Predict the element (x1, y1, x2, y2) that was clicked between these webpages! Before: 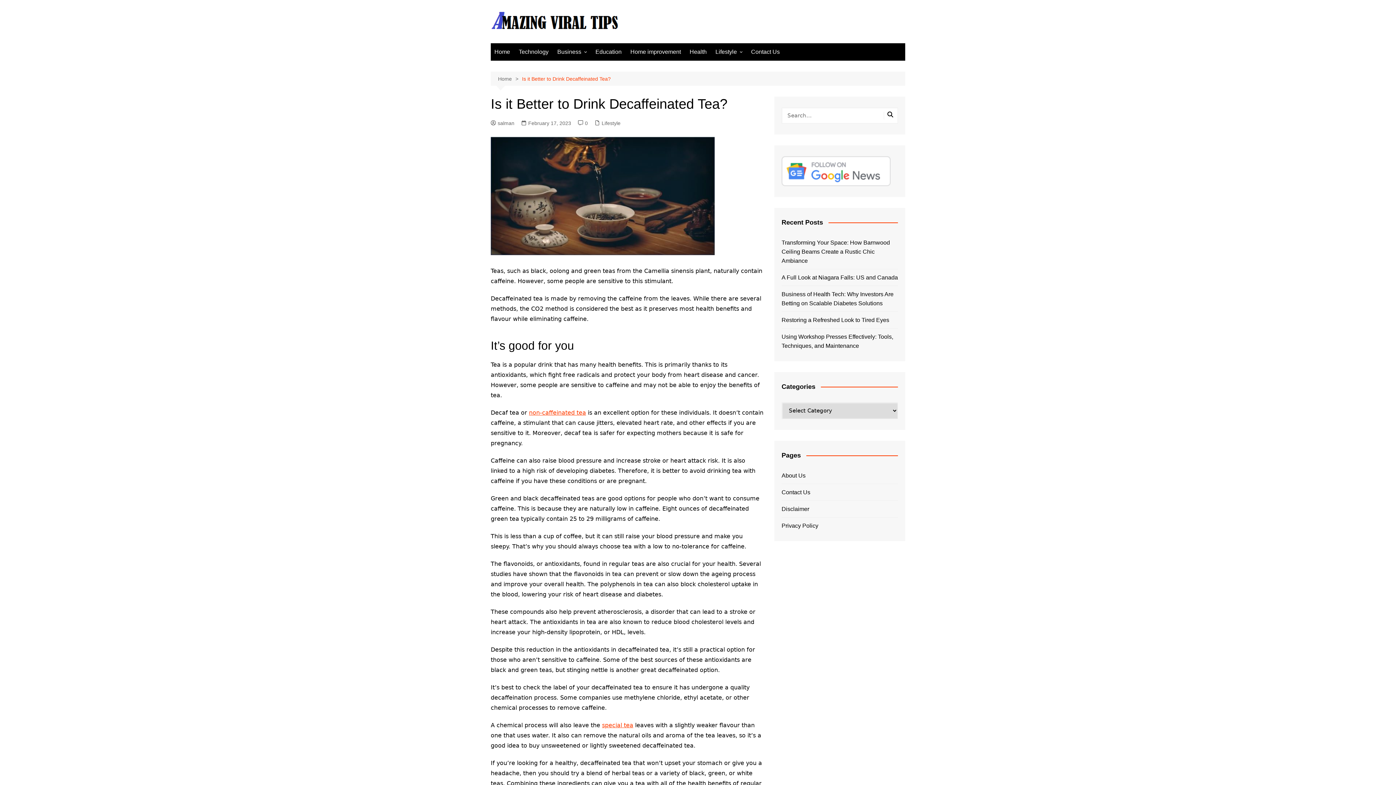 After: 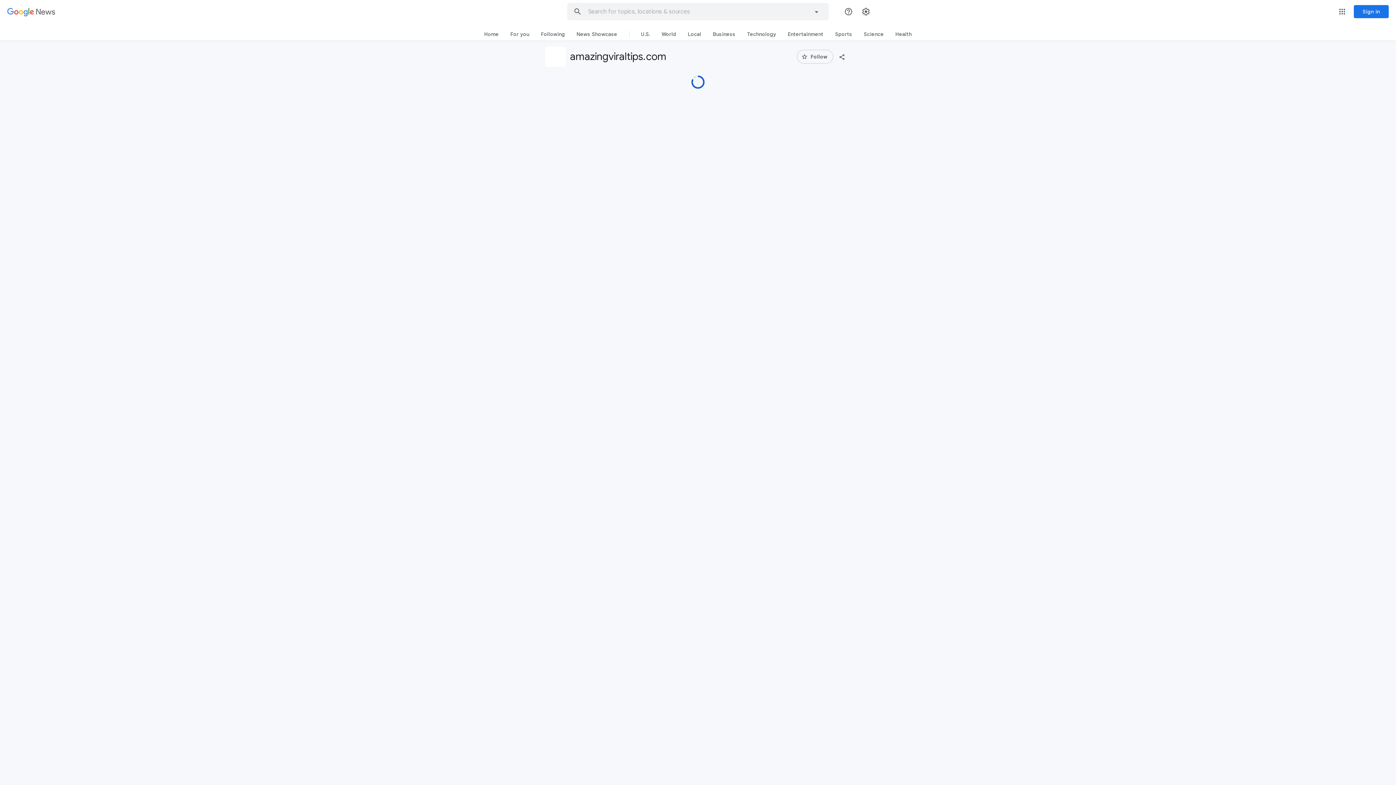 Action: bbox: (781, 167, 890, 173)